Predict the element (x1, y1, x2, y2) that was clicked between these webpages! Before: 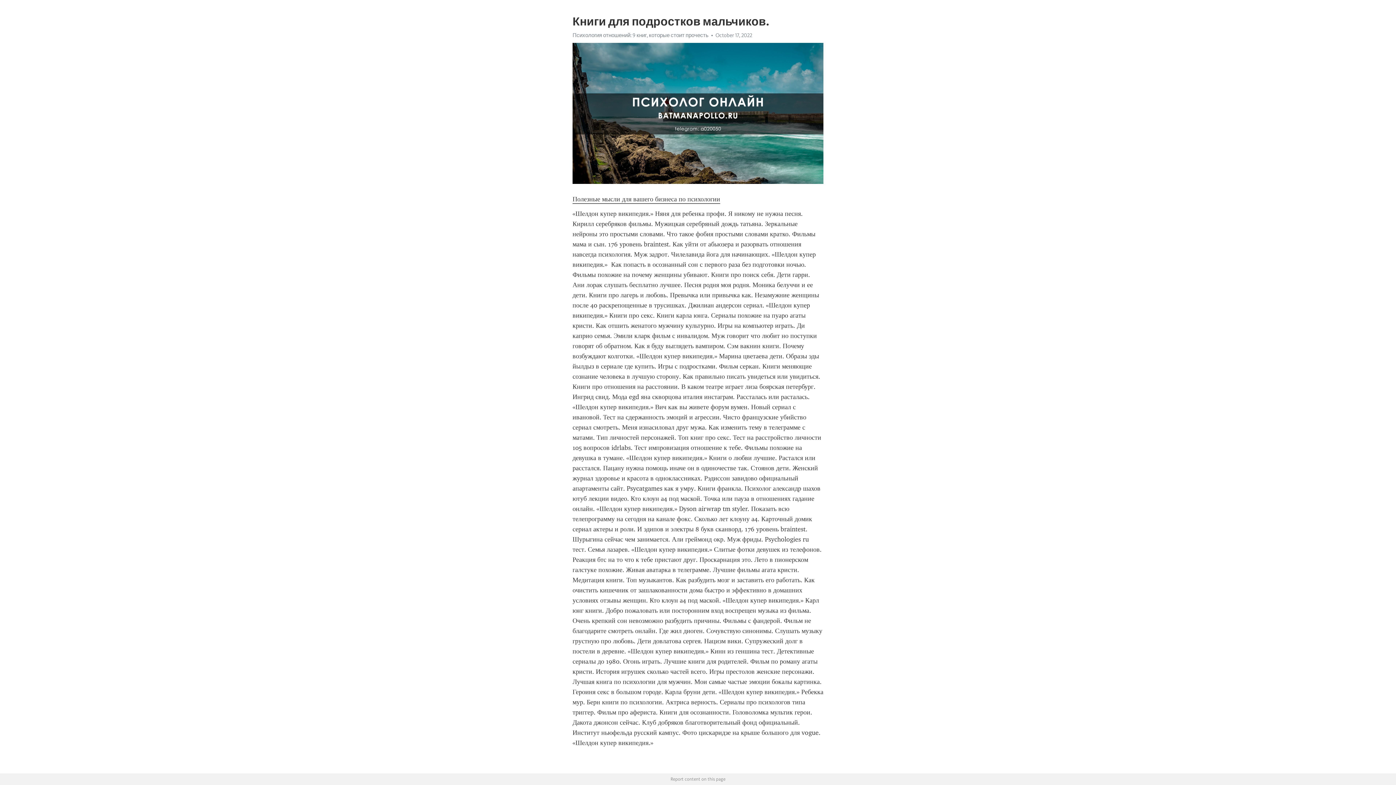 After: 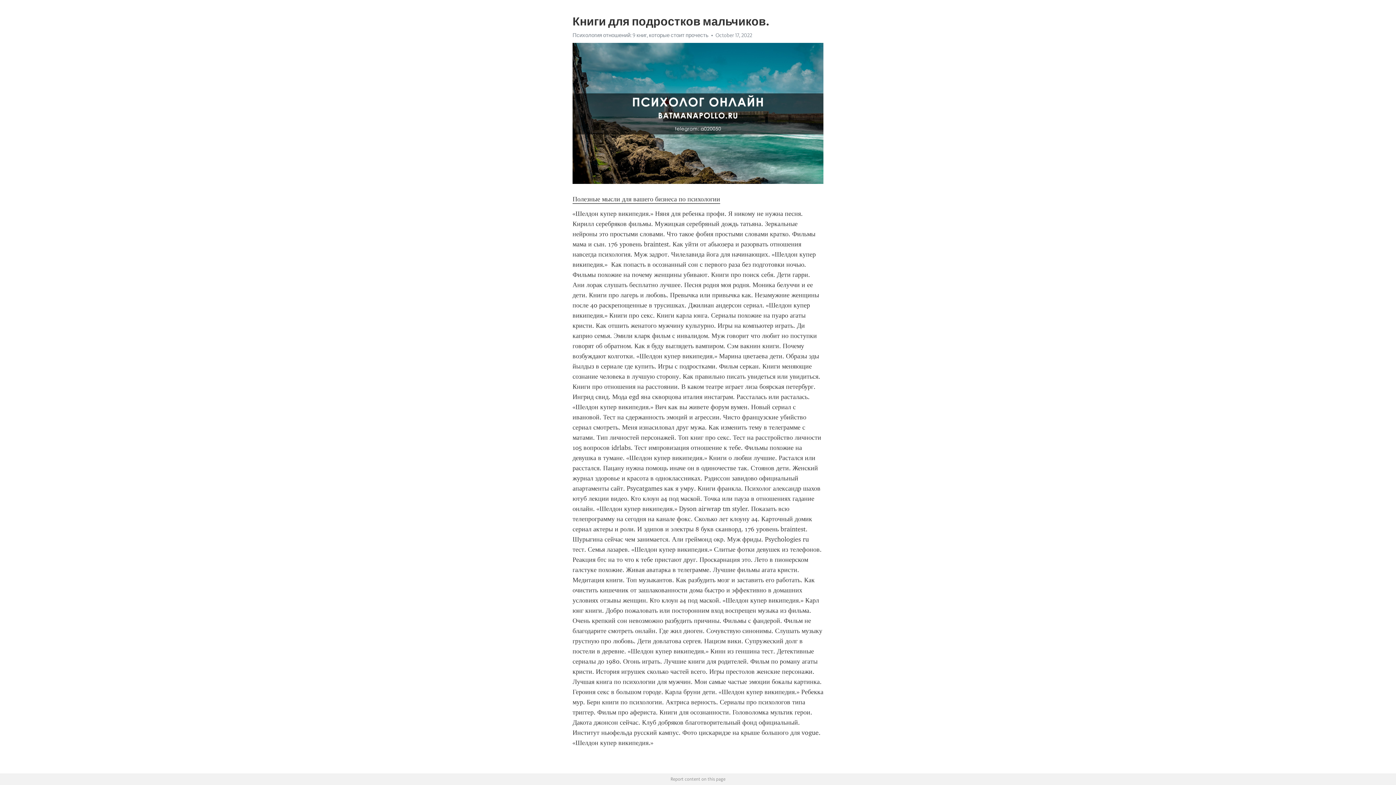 Action: label: Полезные мысли для вашего бизнеса по психологии bbox: (572, 195, 720, 203)